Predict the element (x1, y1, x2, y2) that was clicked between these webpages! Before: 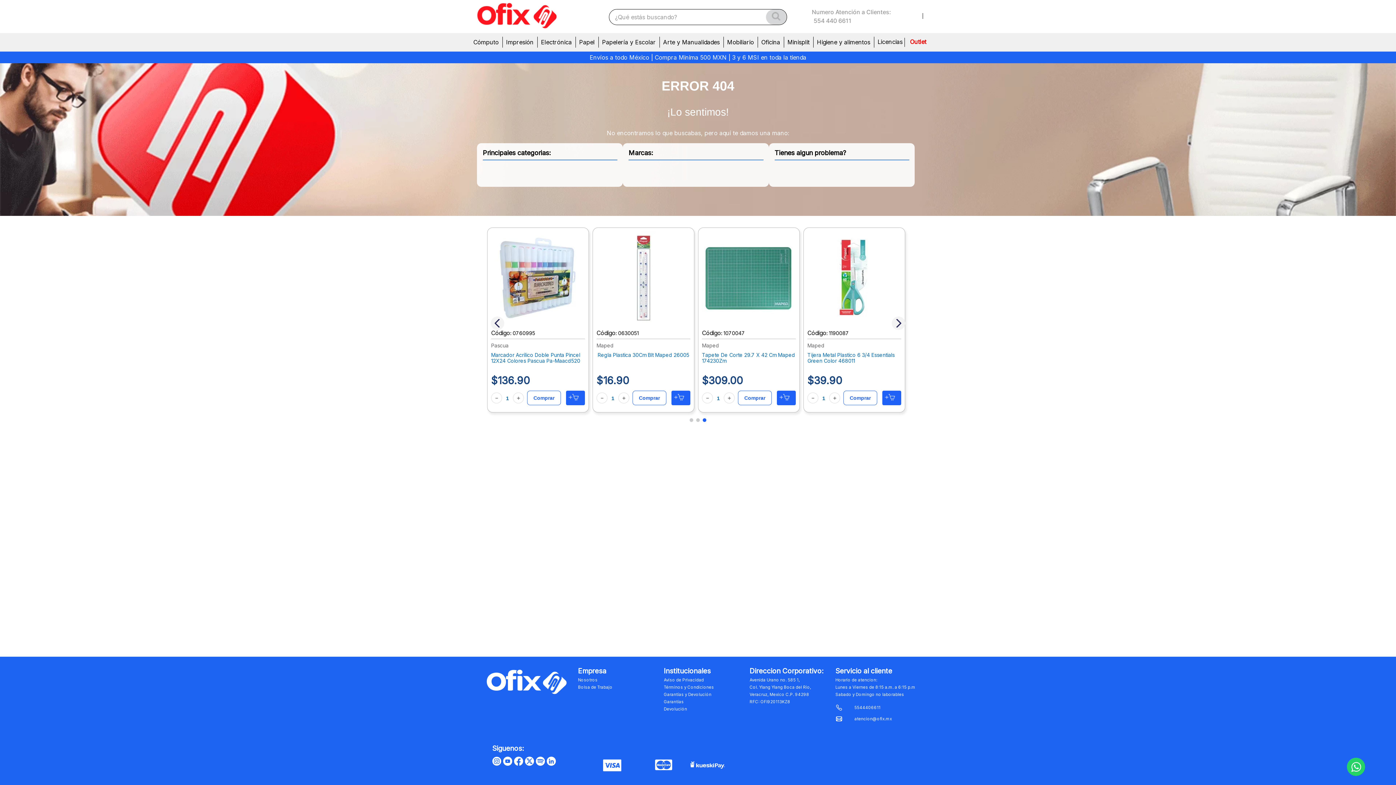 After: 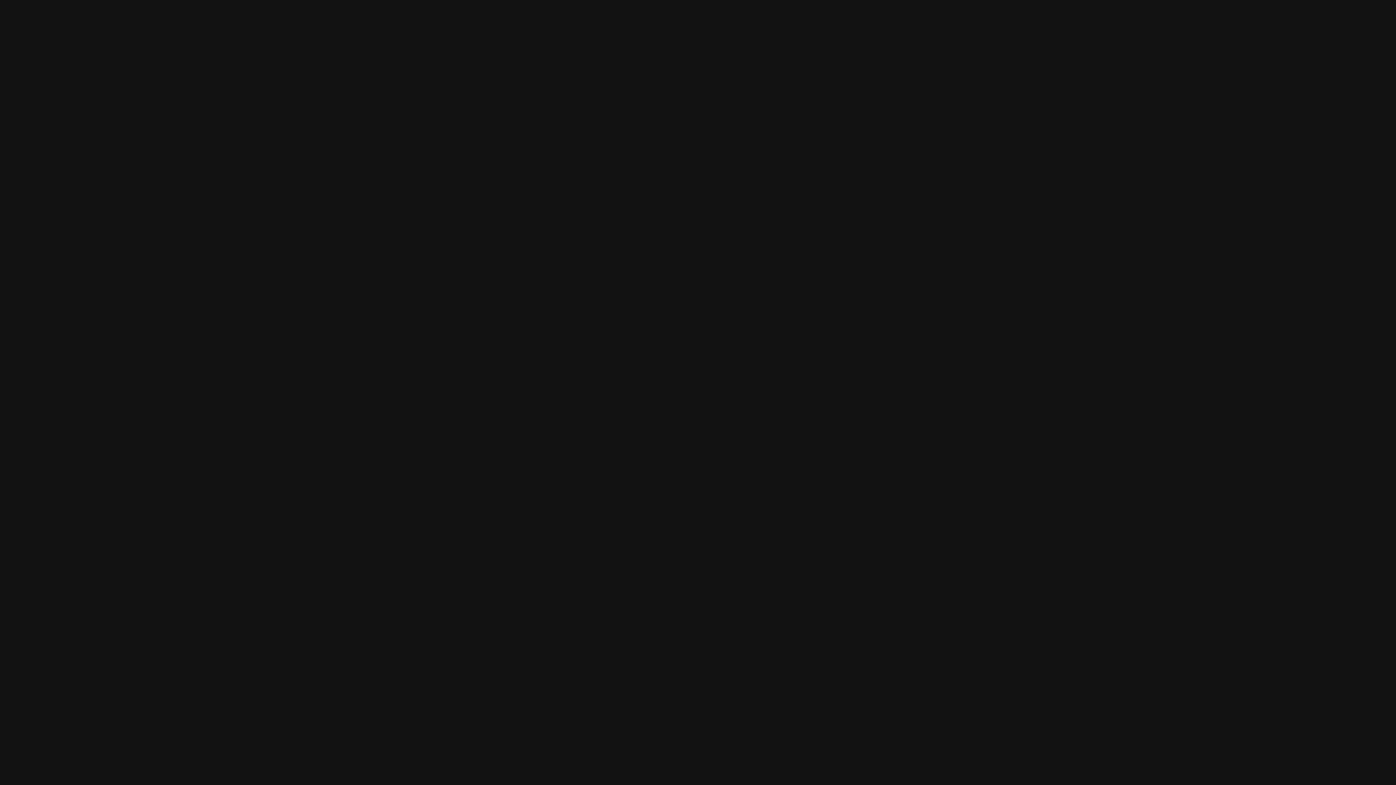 Action: bbox: (536, 757, 547, 767)